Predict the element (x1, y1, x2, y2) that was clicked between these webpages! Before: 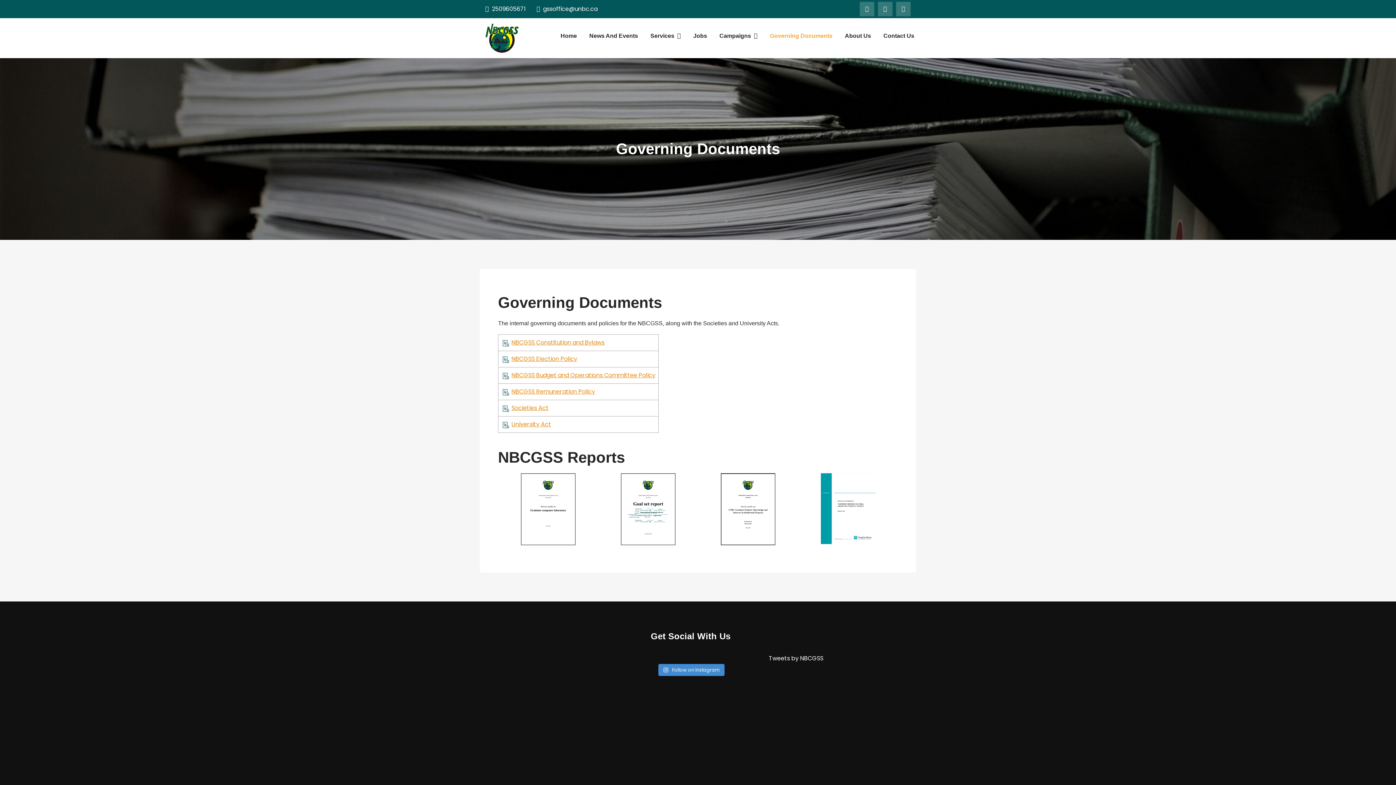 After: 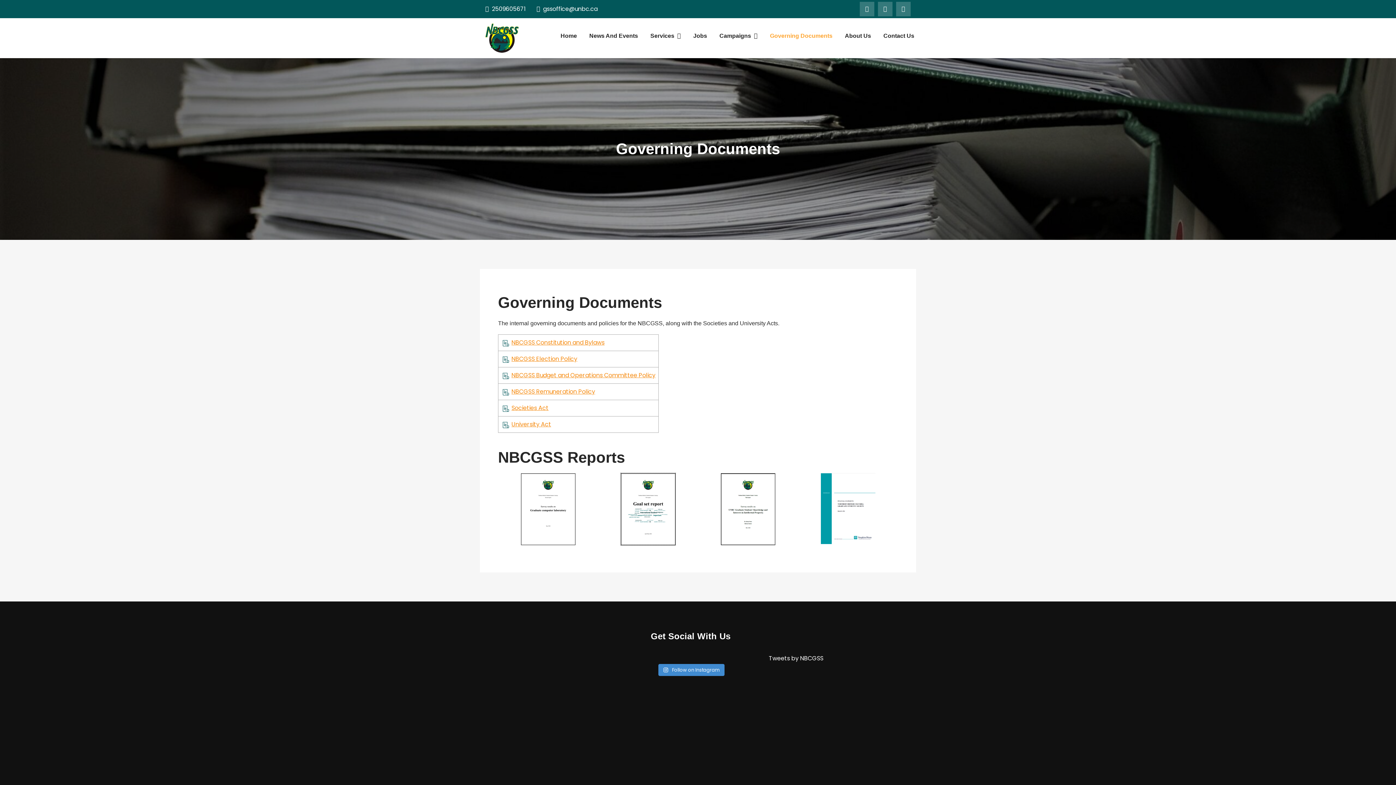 Action: bbox: (620, 506, 675, 512)